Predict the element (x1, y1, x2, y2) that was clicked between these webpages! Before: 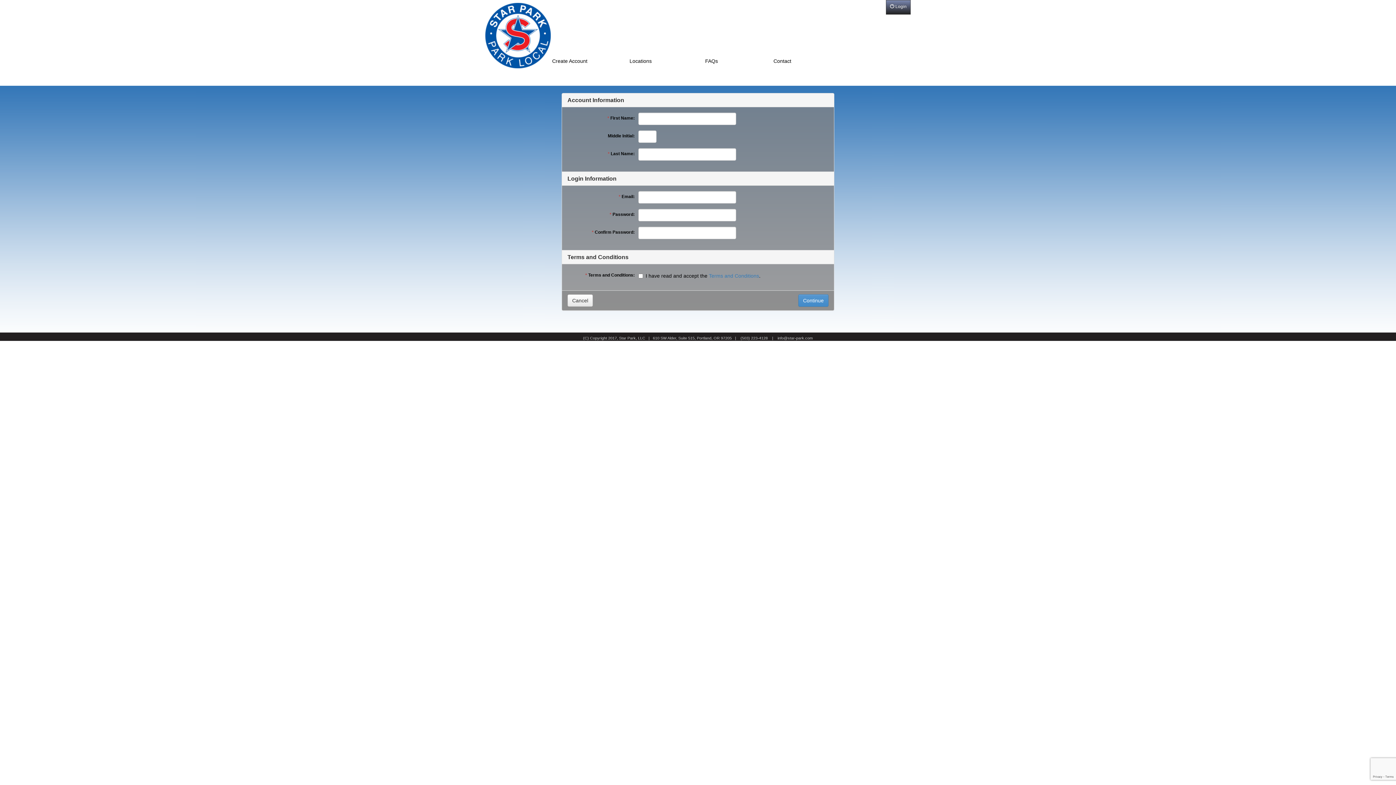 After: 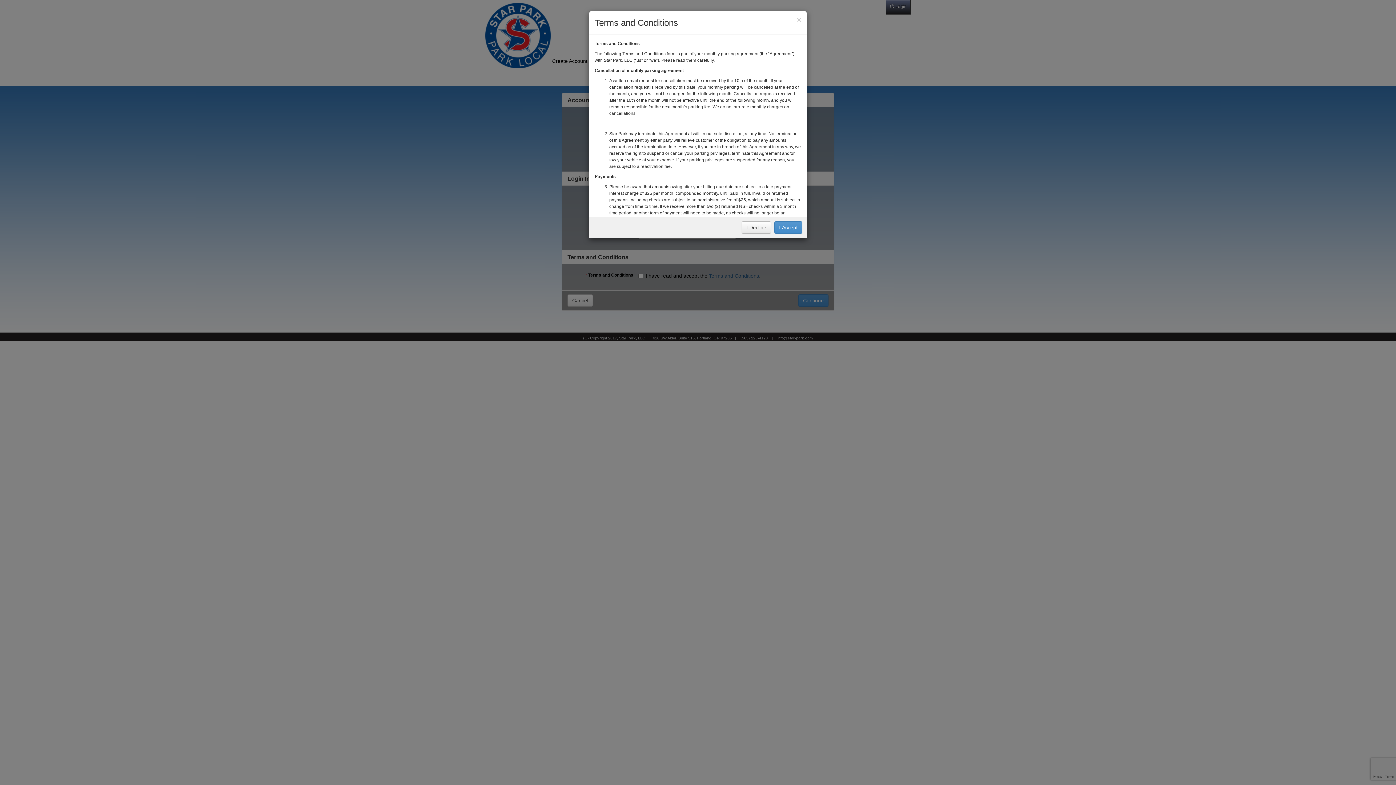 Action: label: Terms and Conditions bbox: (709, 273, 759, 278)